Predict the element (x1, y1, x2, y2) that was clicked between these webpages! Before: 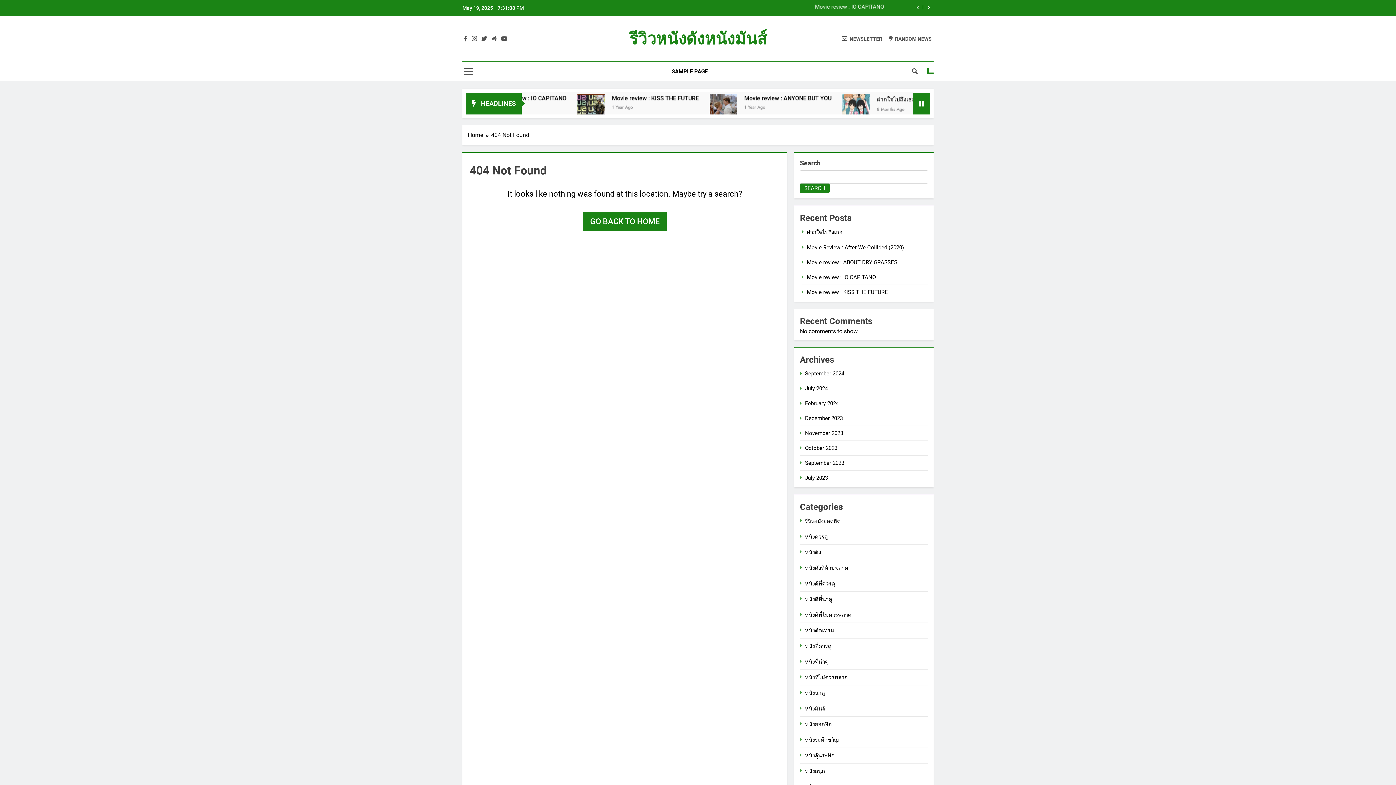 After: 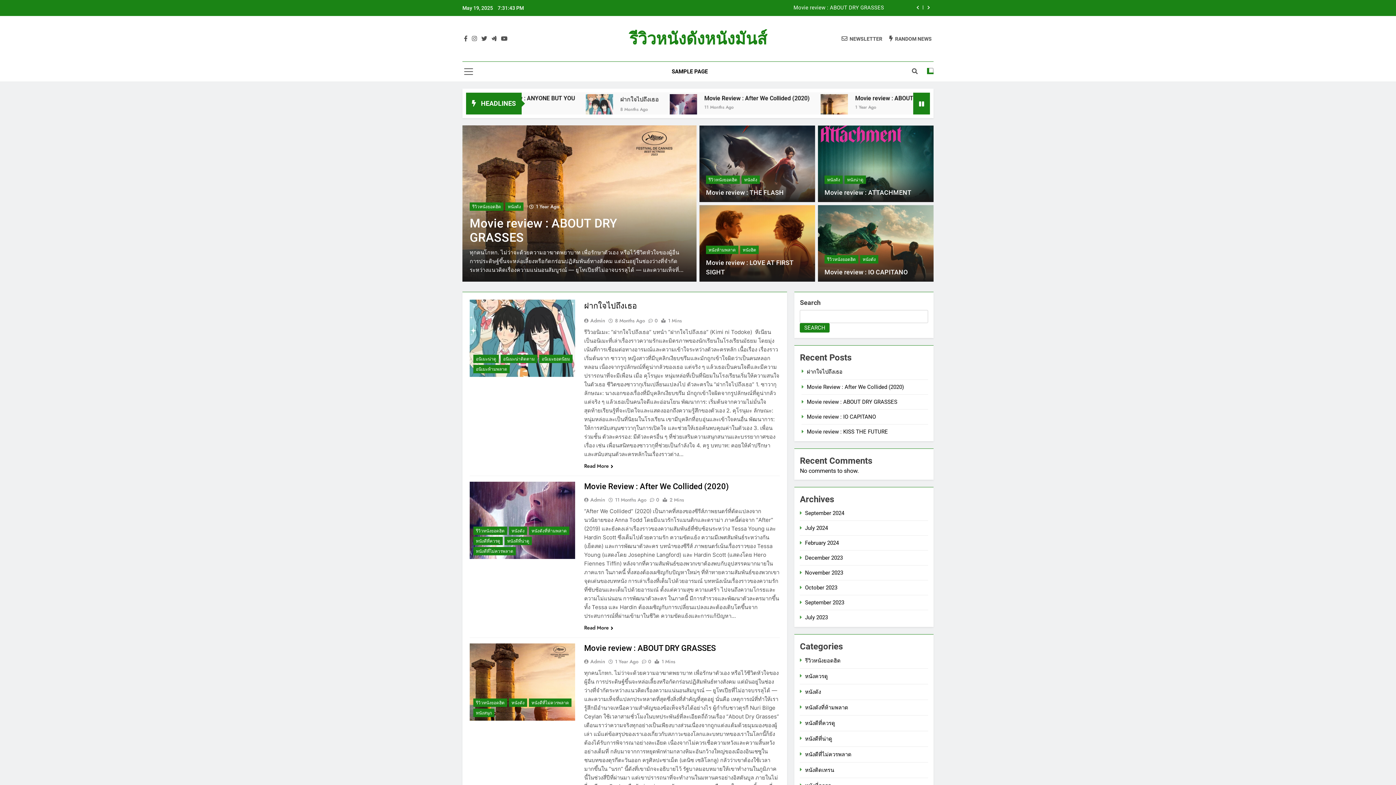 Action: label: รีวิวหนังดังหนังมันส์ bbox: (629, 29, 767, 48)